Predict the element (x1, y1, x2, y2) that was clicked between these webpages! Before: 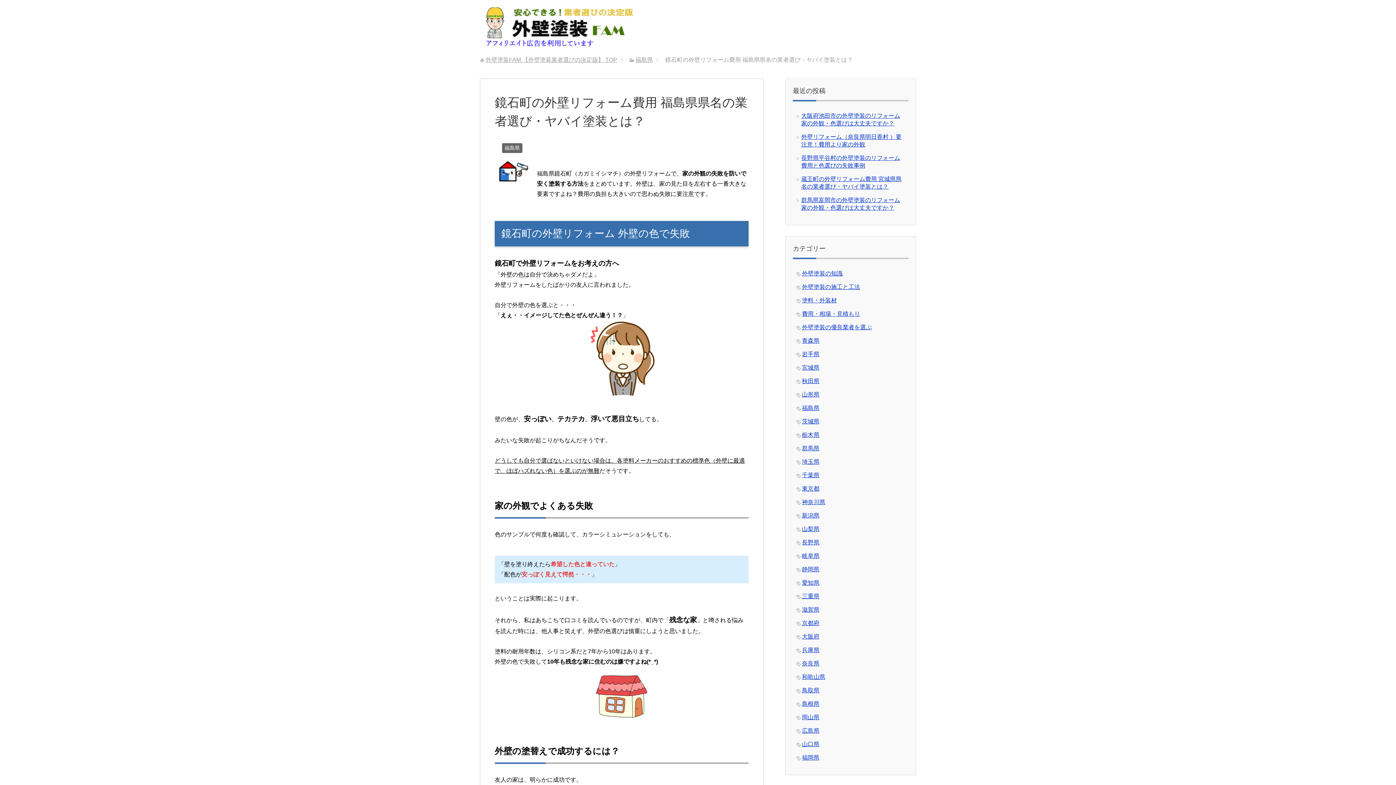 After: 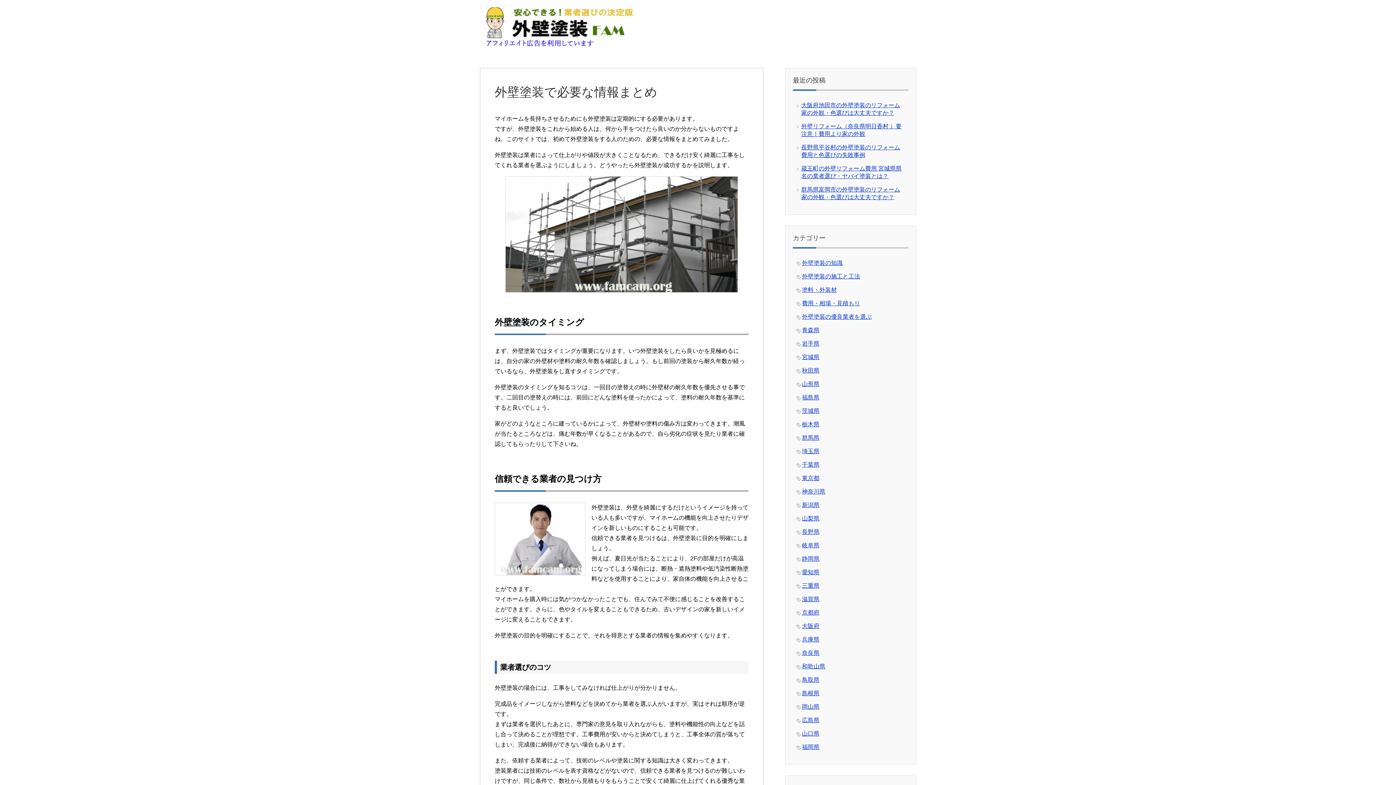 Action: bbox: (480, 33, 641, 48)